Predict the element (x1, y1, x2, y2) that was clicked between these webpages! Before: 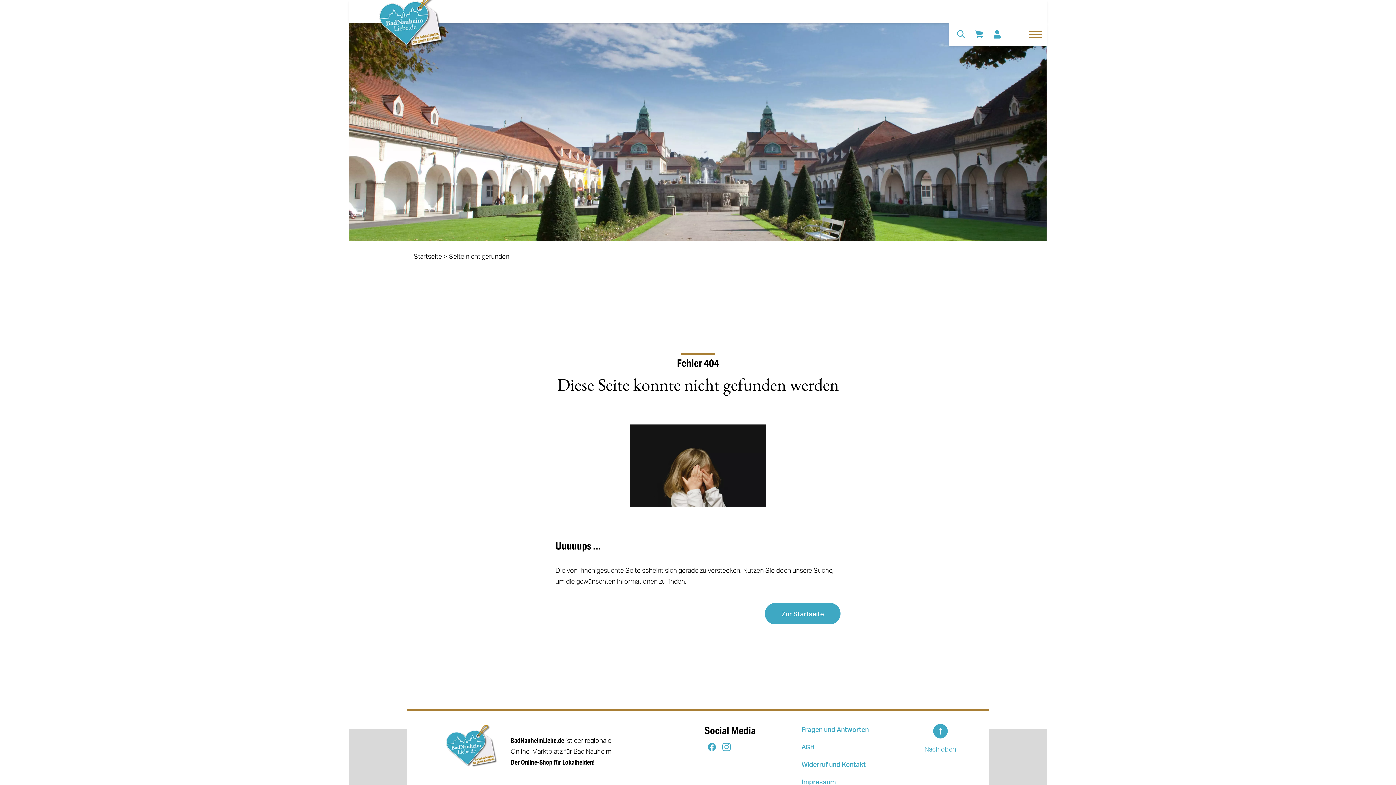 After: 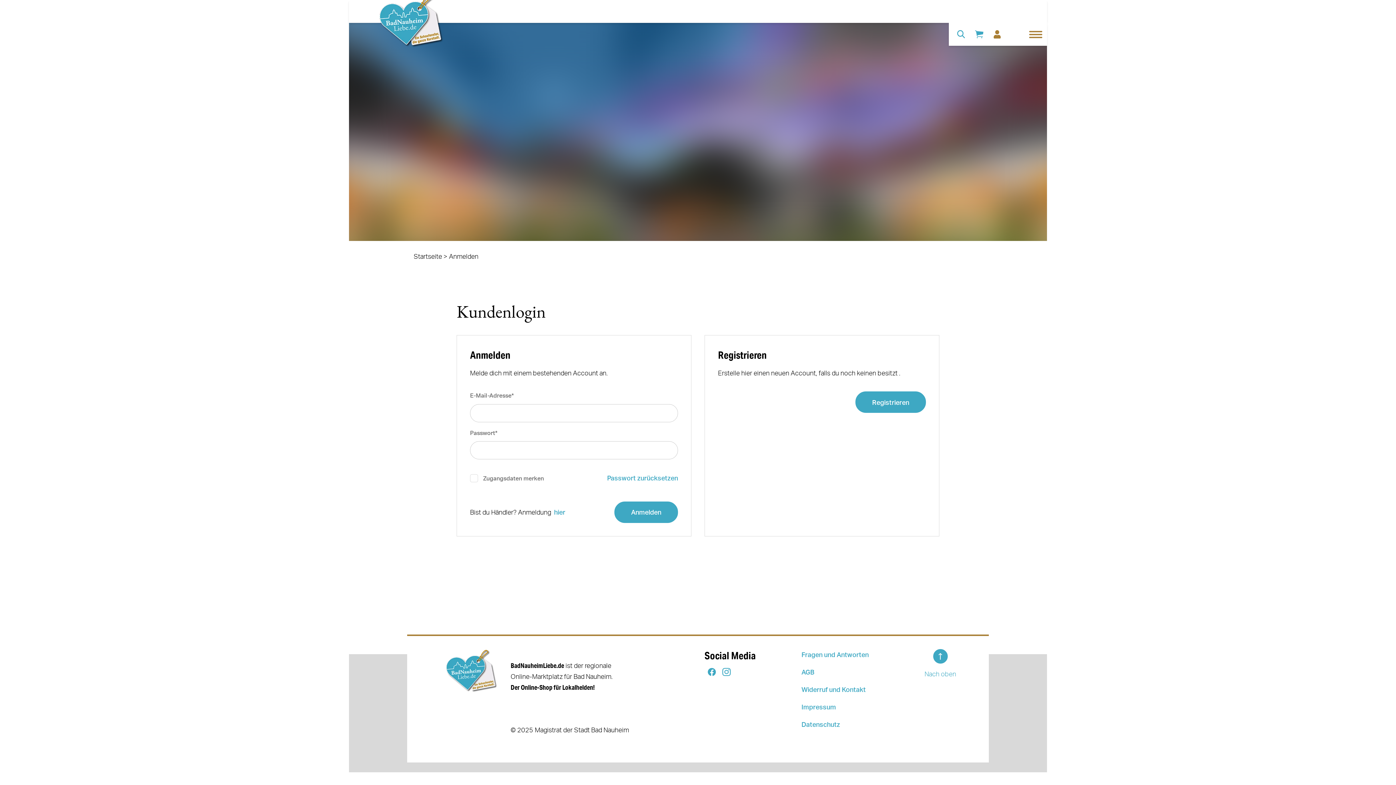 Action: label: Zu meinem Profil bbox: (988, 25, 1006, 43)